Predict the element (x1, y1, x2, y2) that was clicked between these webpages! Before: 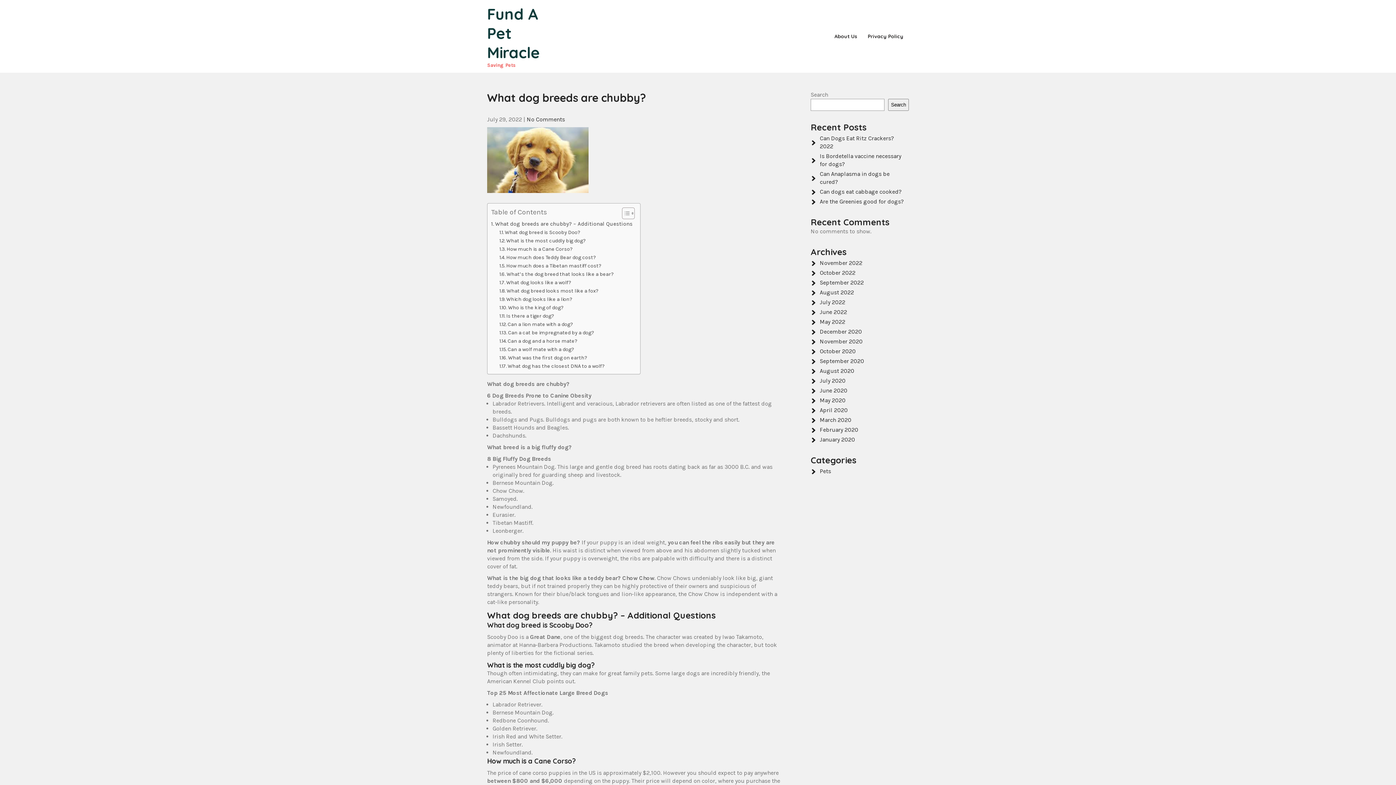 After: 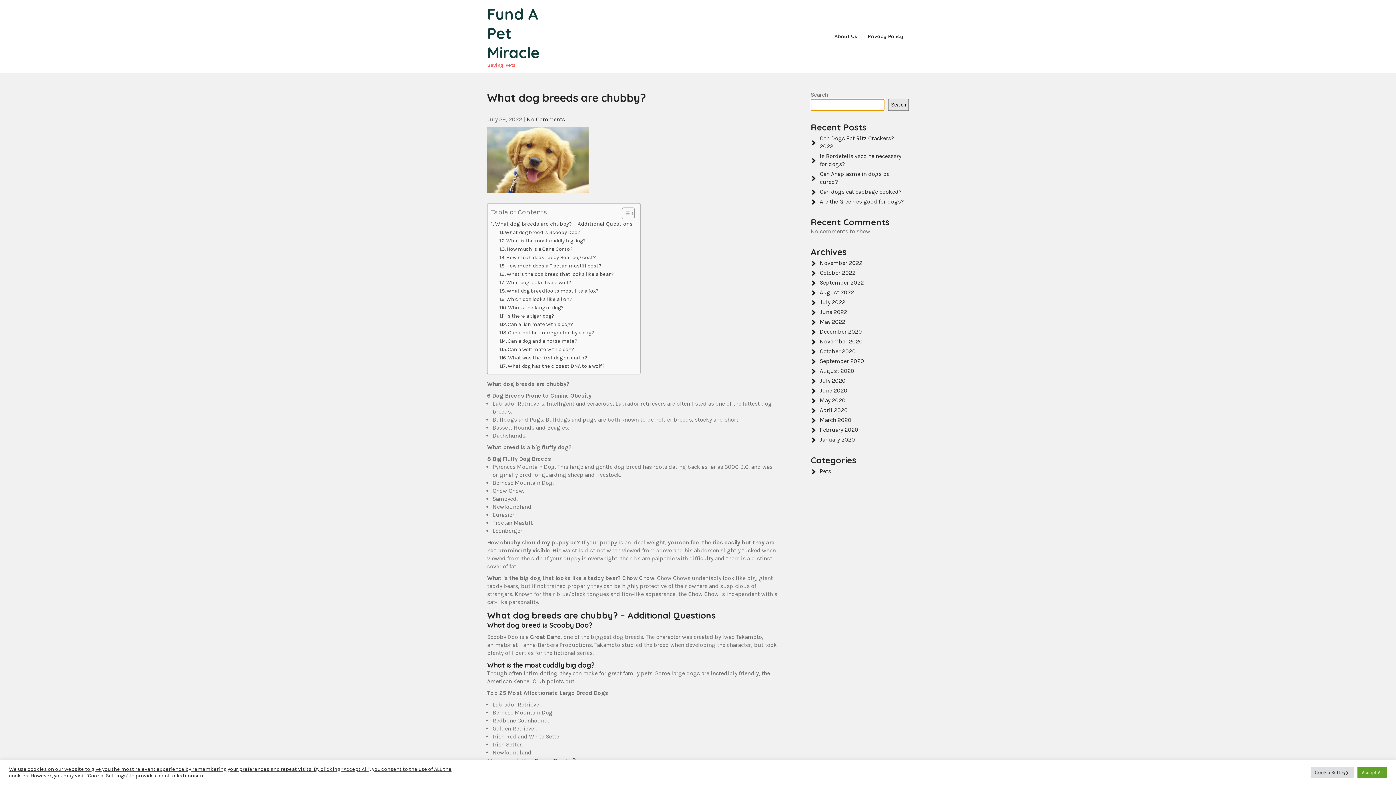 Action: bbox: (888, 98, 909, 110) label: Search